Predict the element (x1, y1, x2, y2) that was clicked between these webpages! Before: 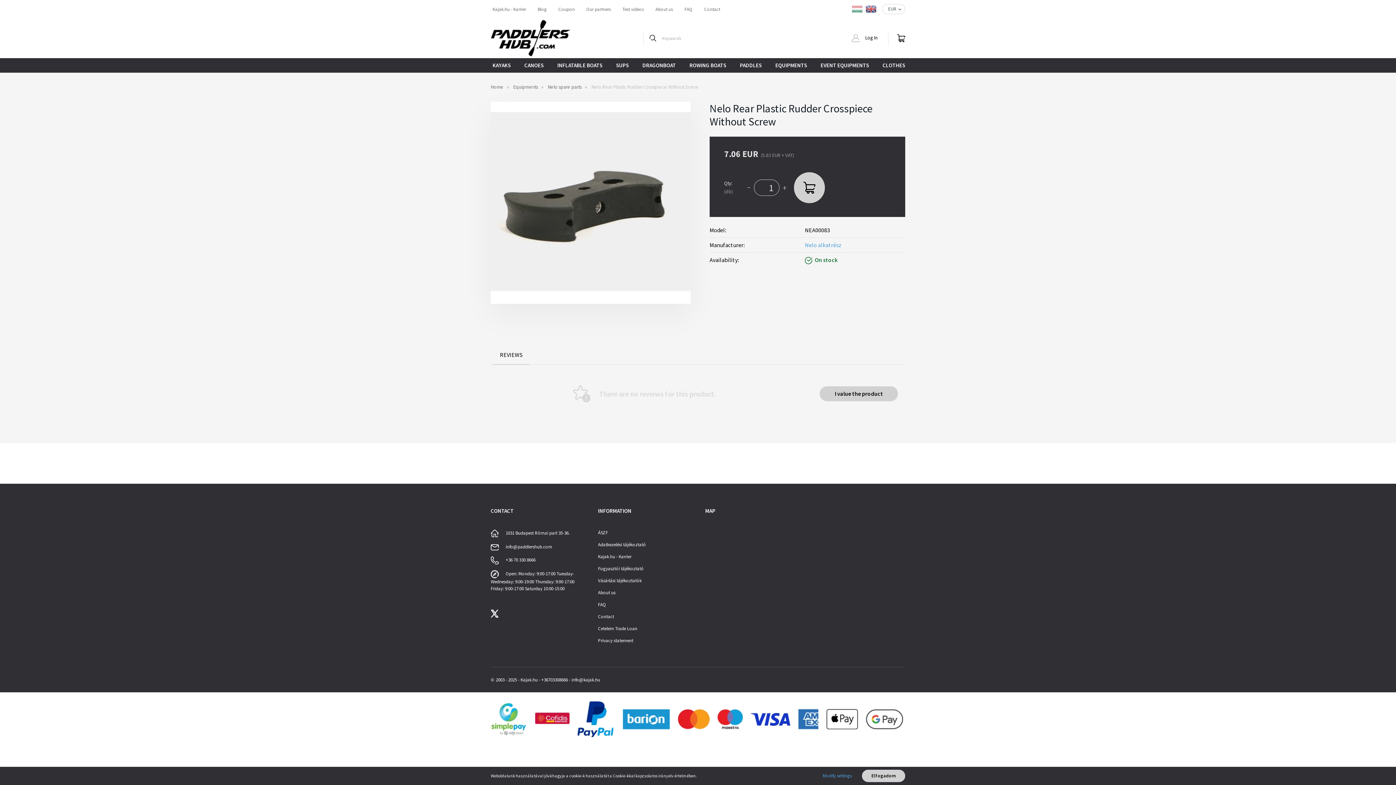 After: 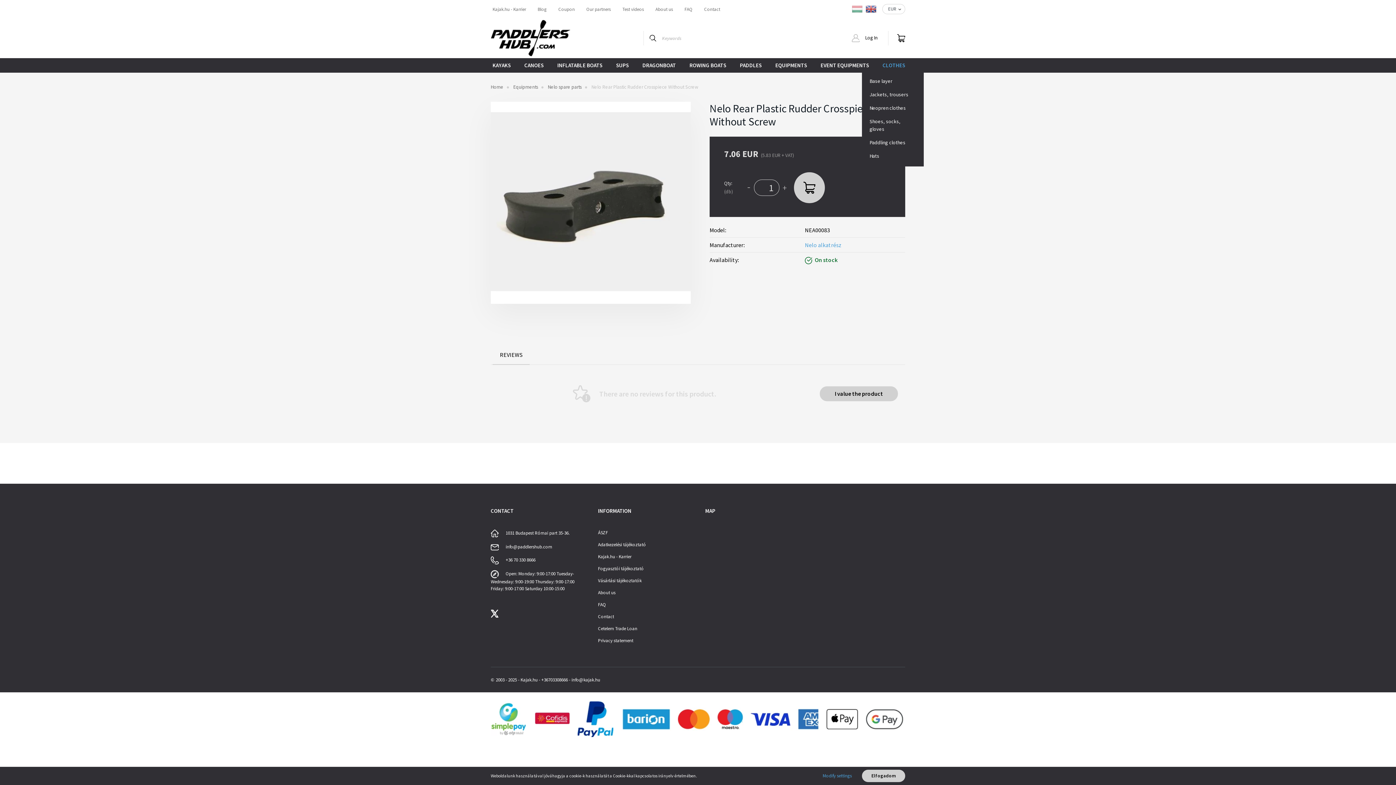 Action: bbox: (882, 58, 905, 72) label: CLOTHES